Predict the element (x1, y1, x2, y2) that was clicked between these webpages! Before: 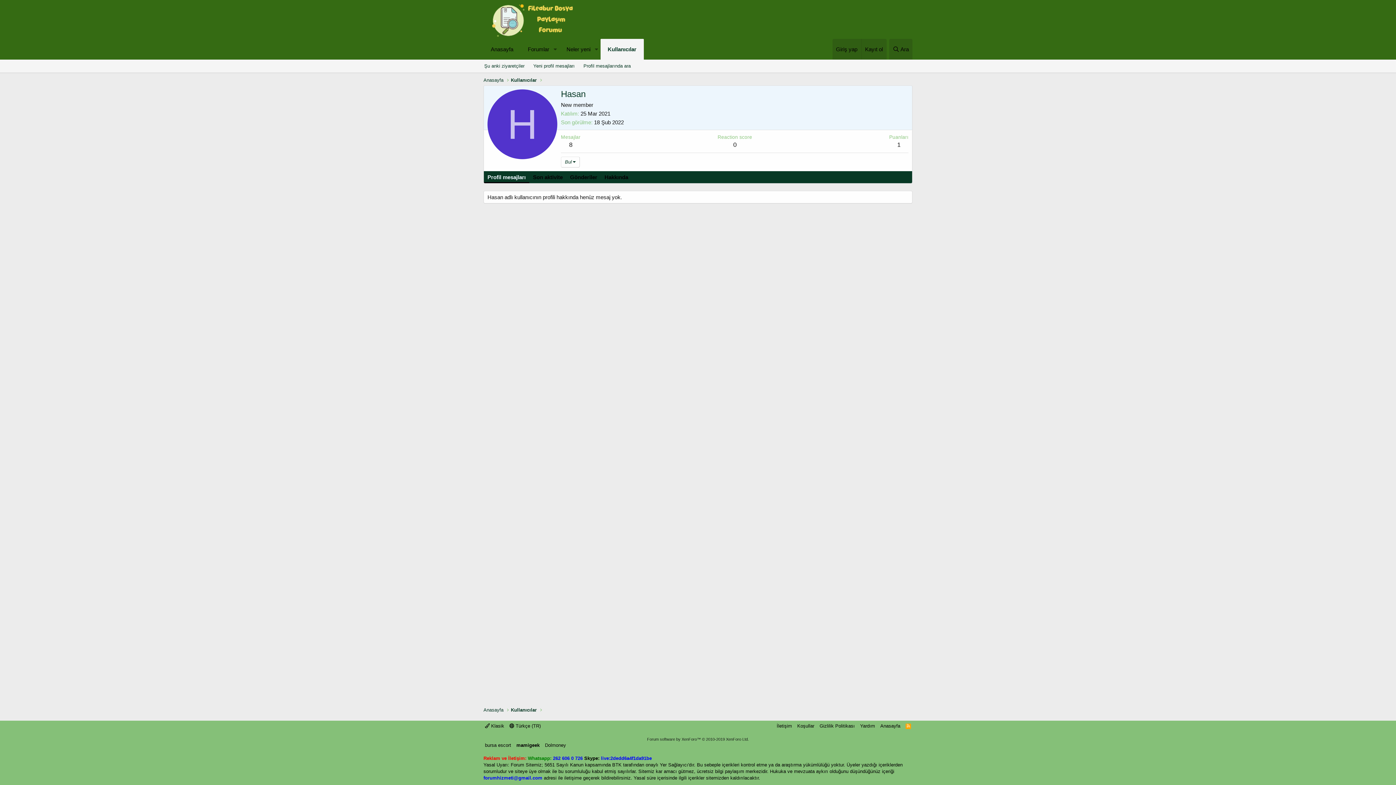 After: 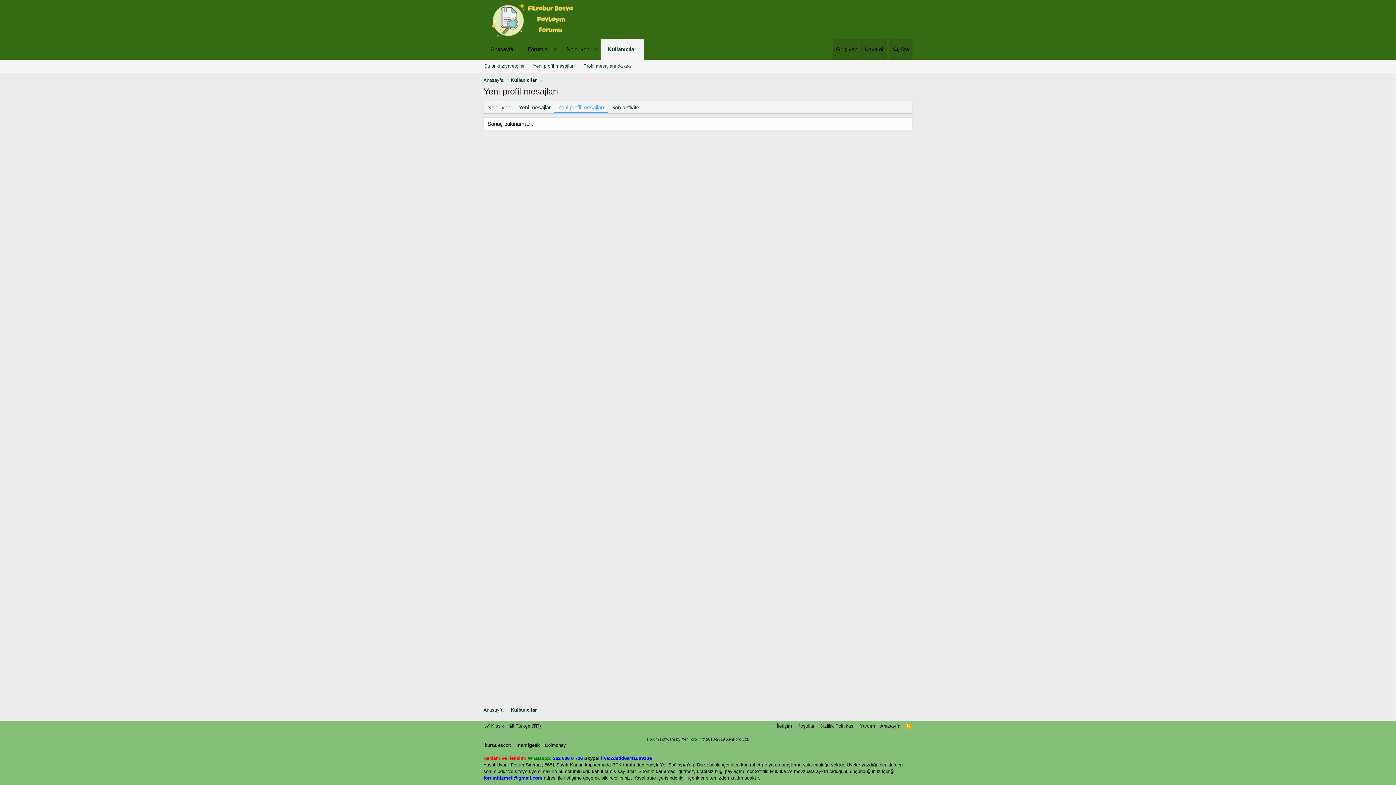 Action: bbox: (529, 59, 579, 72) label: Yeni profil mesajları